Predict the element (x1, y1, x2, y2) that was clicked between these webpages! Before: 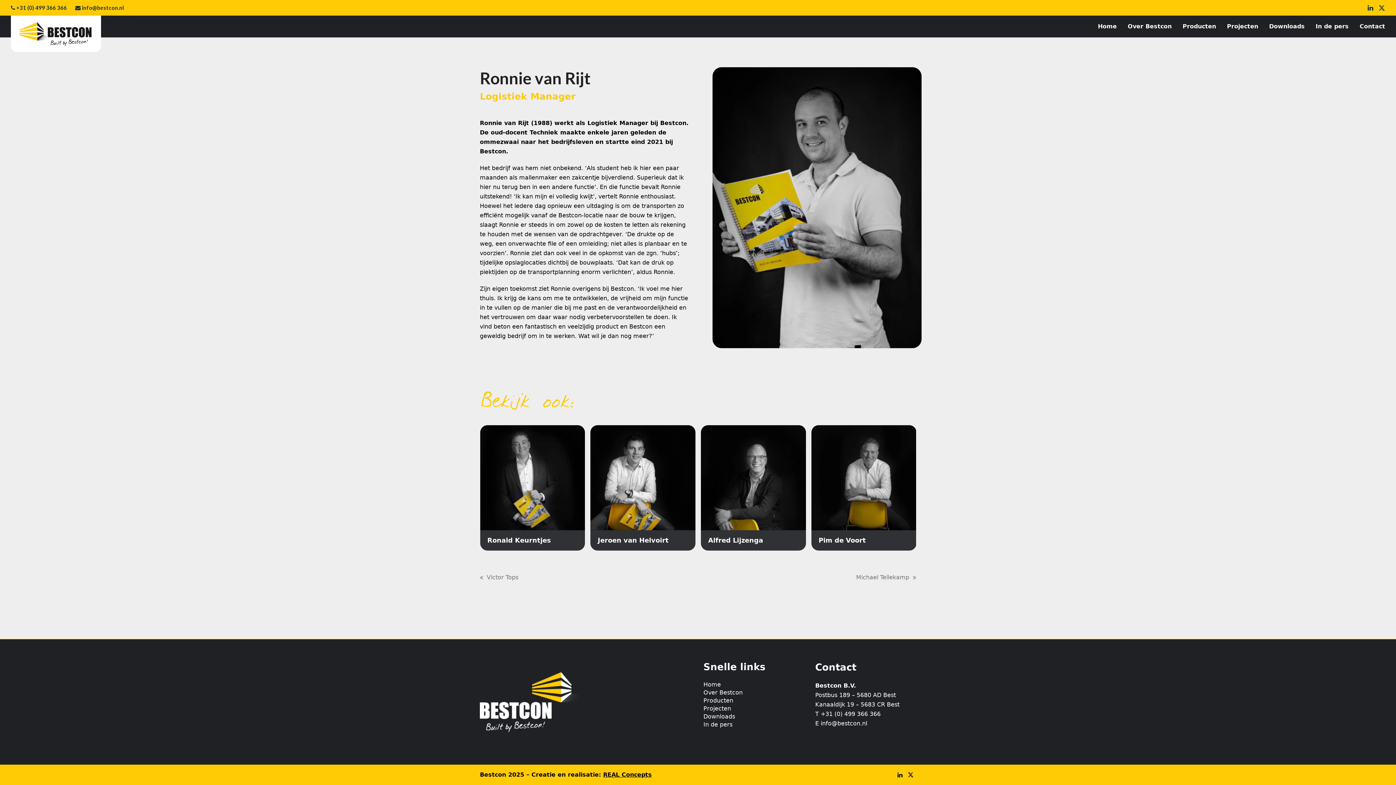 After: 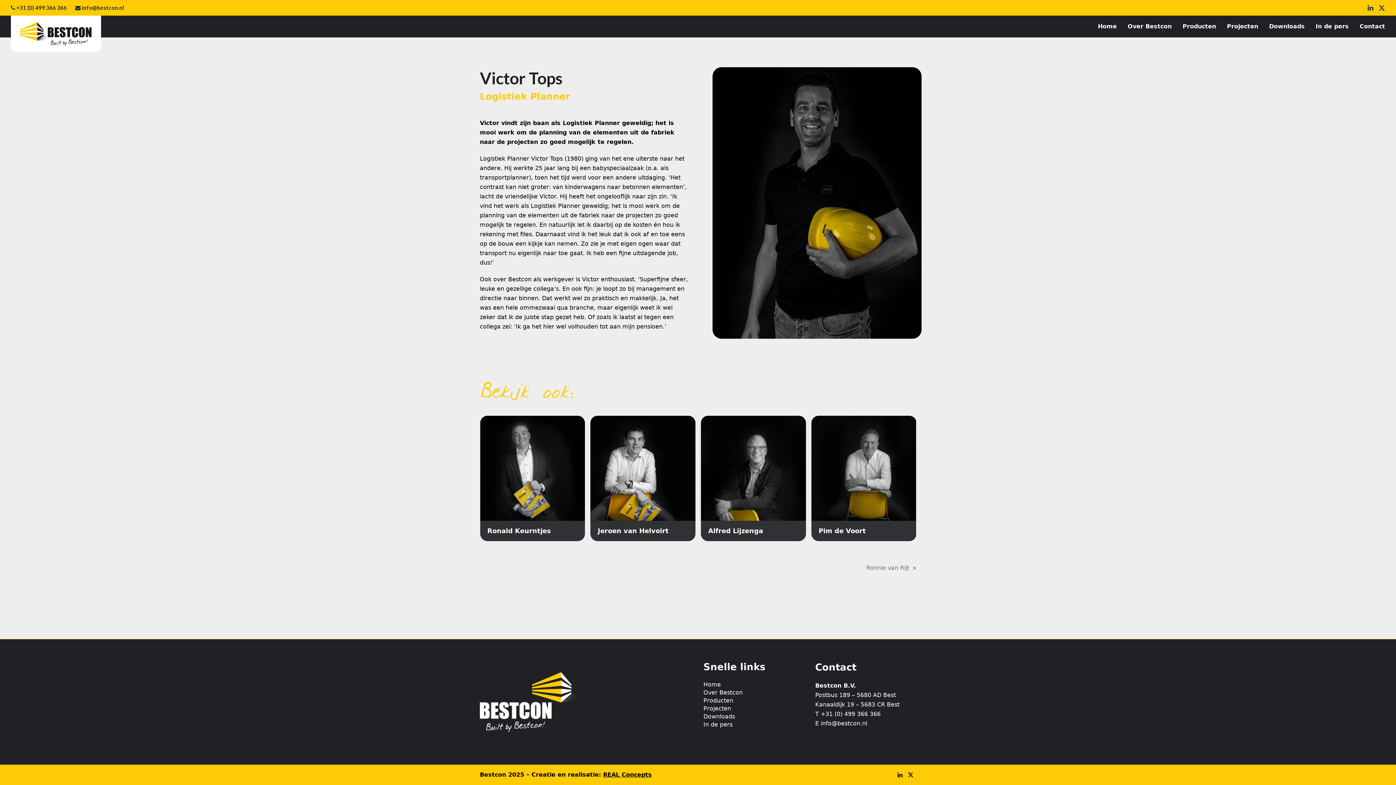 Action: label: previous post:
Victor Tops bbox: (480, 573, 518, 582)